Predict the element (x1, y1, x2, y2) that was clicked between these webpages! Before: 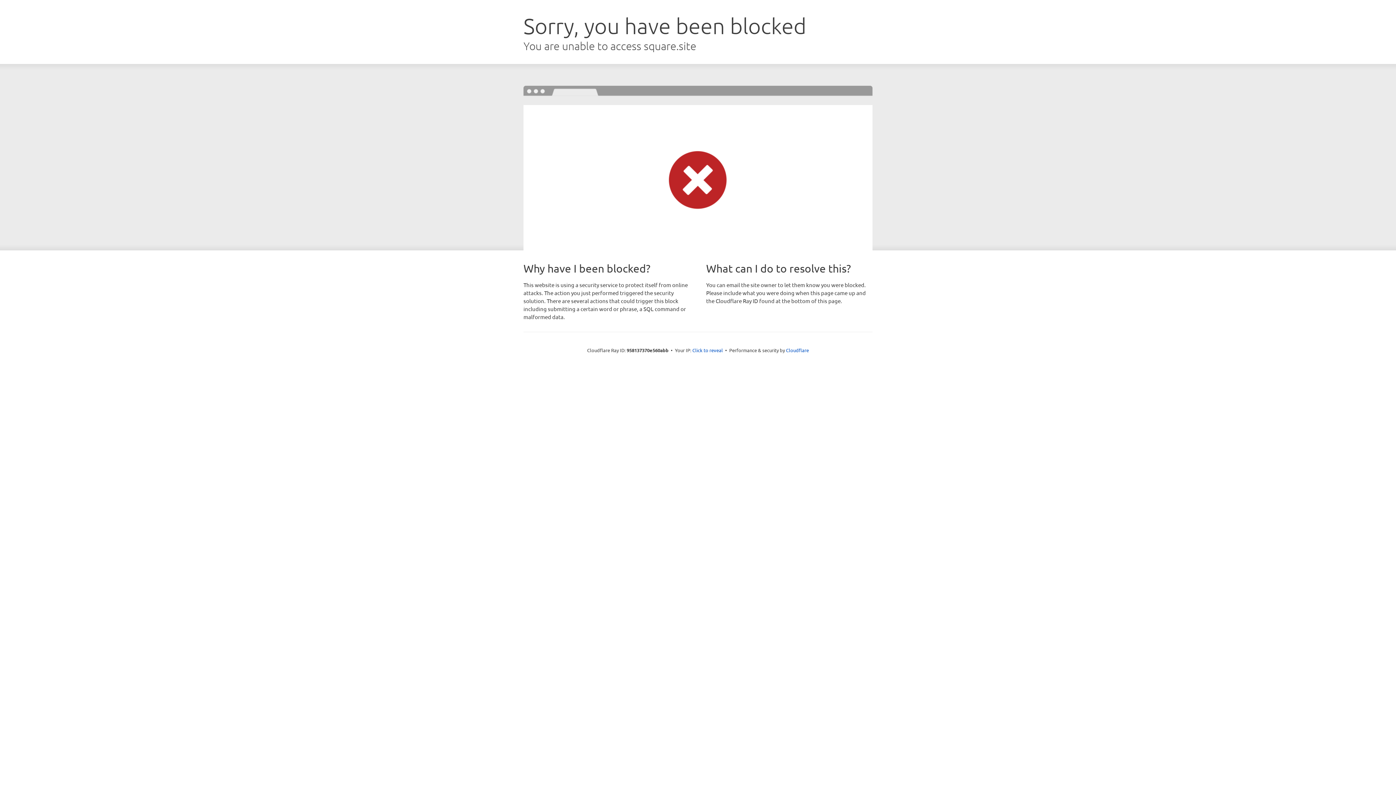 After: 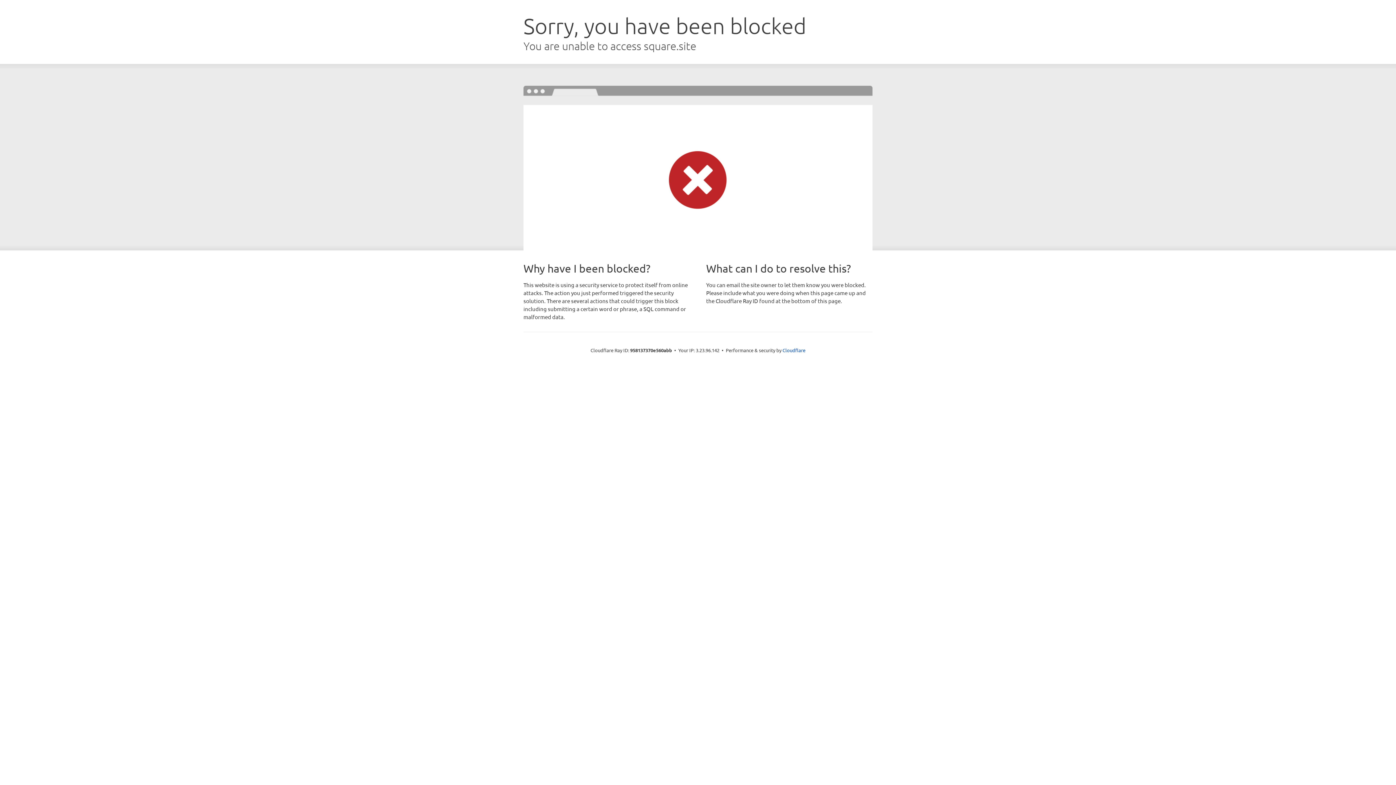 Action: label: Click to reveal bbox: (692, 346, 723, 353)